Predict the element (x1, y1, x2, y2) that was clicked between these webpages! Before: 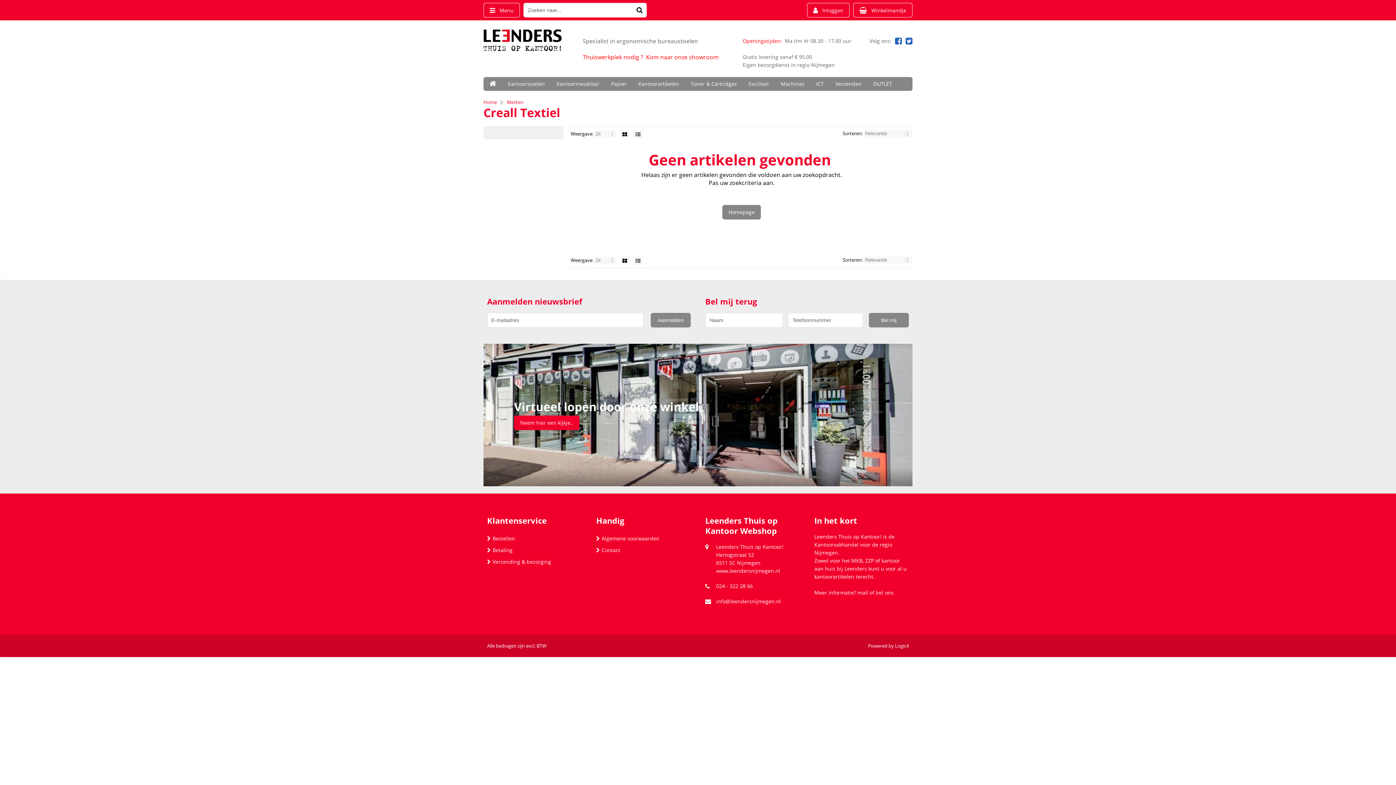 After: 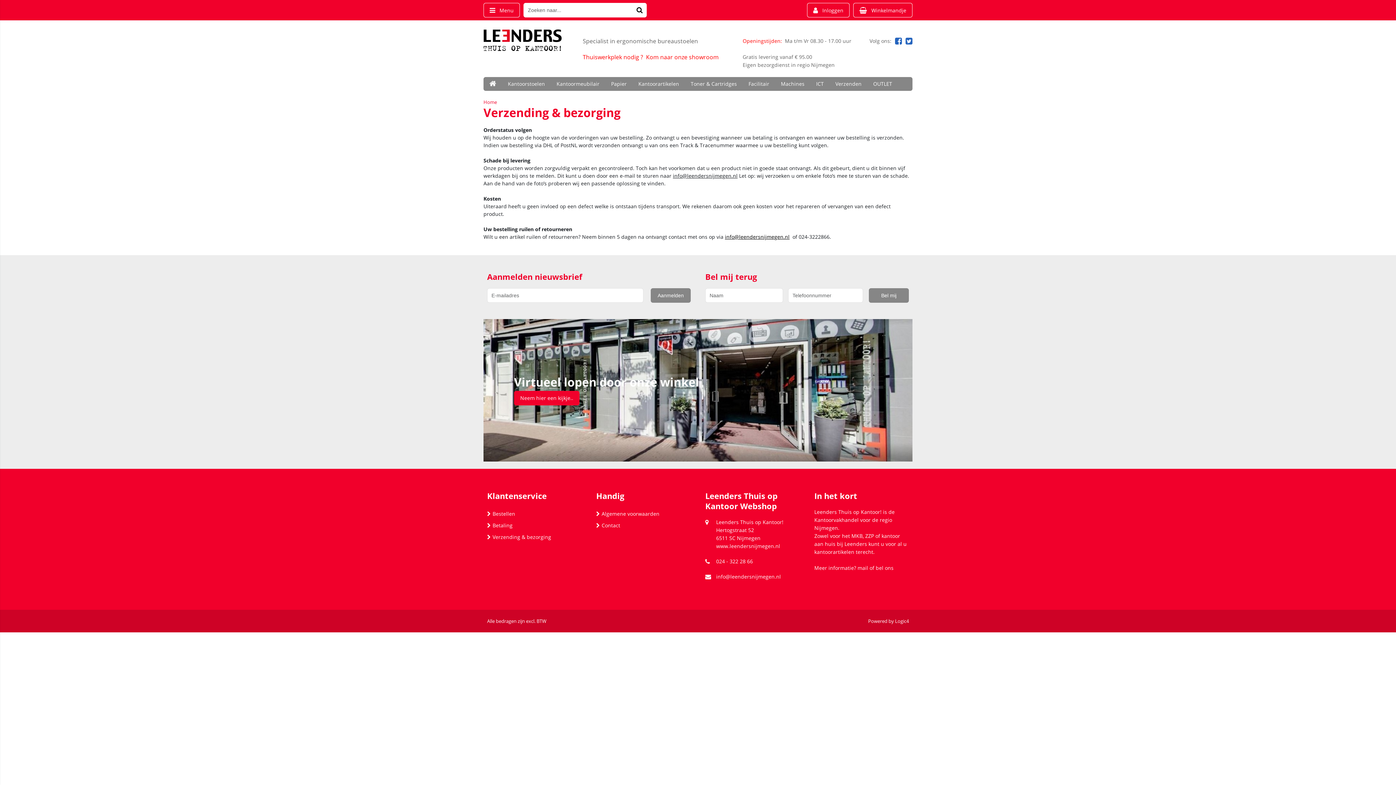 Action: label: Verzending & bezorging bbox: (487, 558, 551, 565)